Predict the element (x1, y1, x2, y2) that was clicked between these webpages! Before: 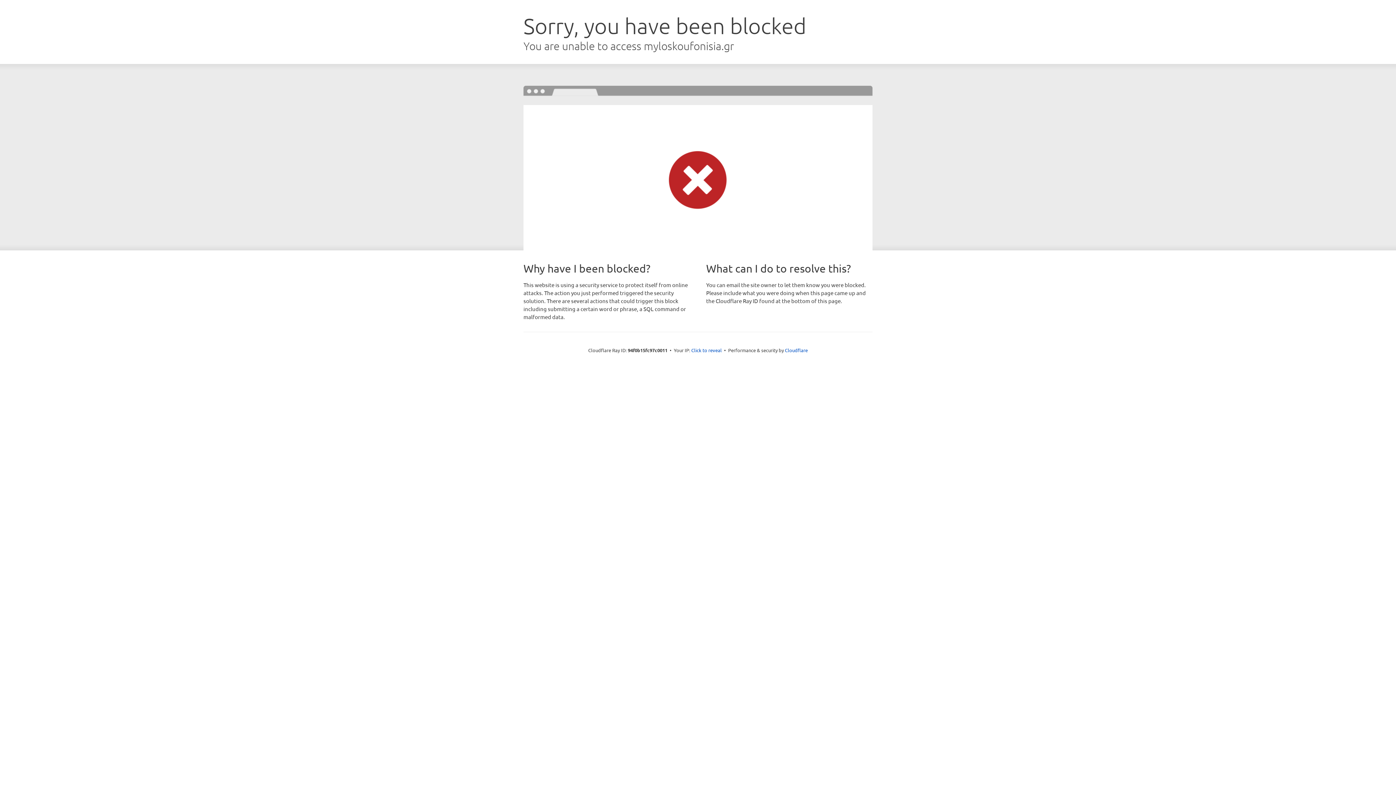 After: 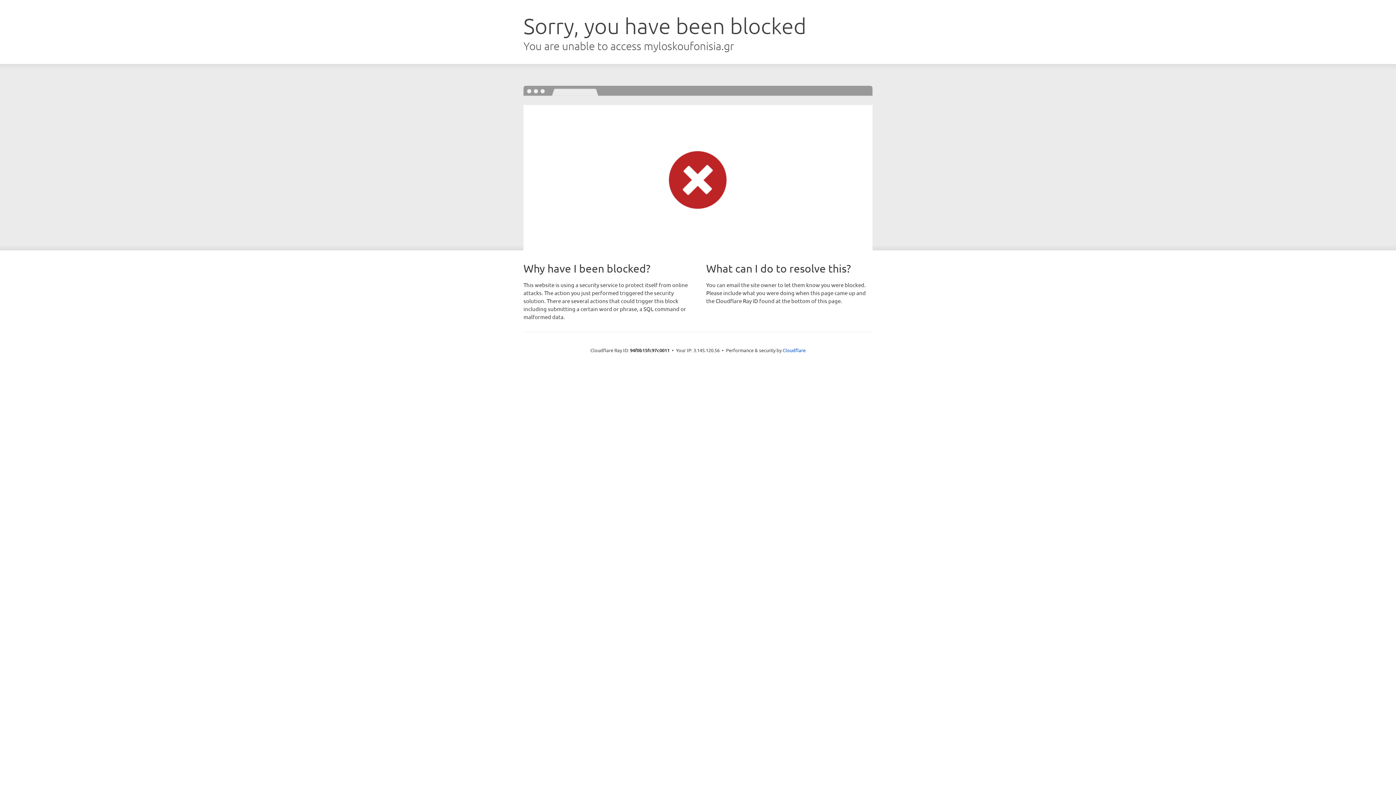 Action: bbox: (691, 346, 722, 353) label: Click to reveal